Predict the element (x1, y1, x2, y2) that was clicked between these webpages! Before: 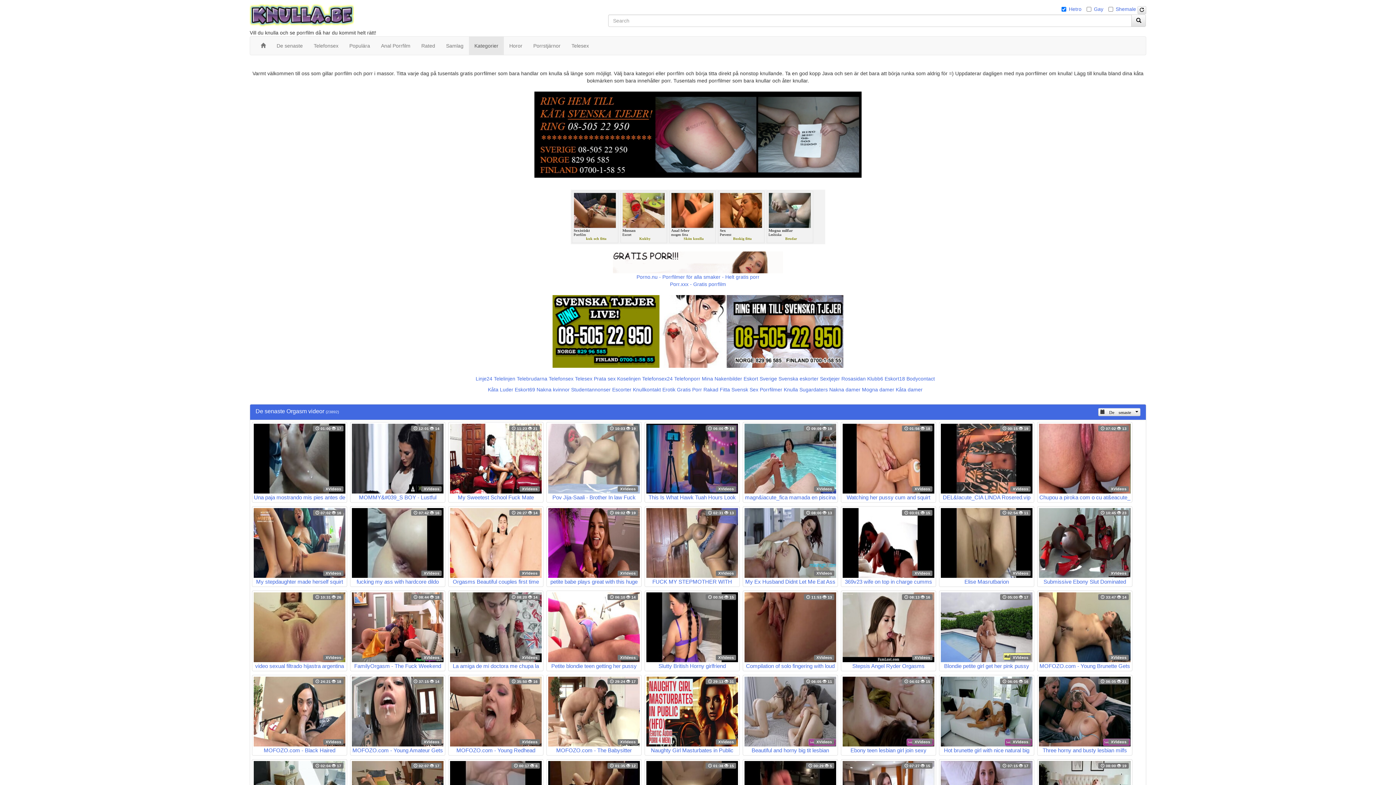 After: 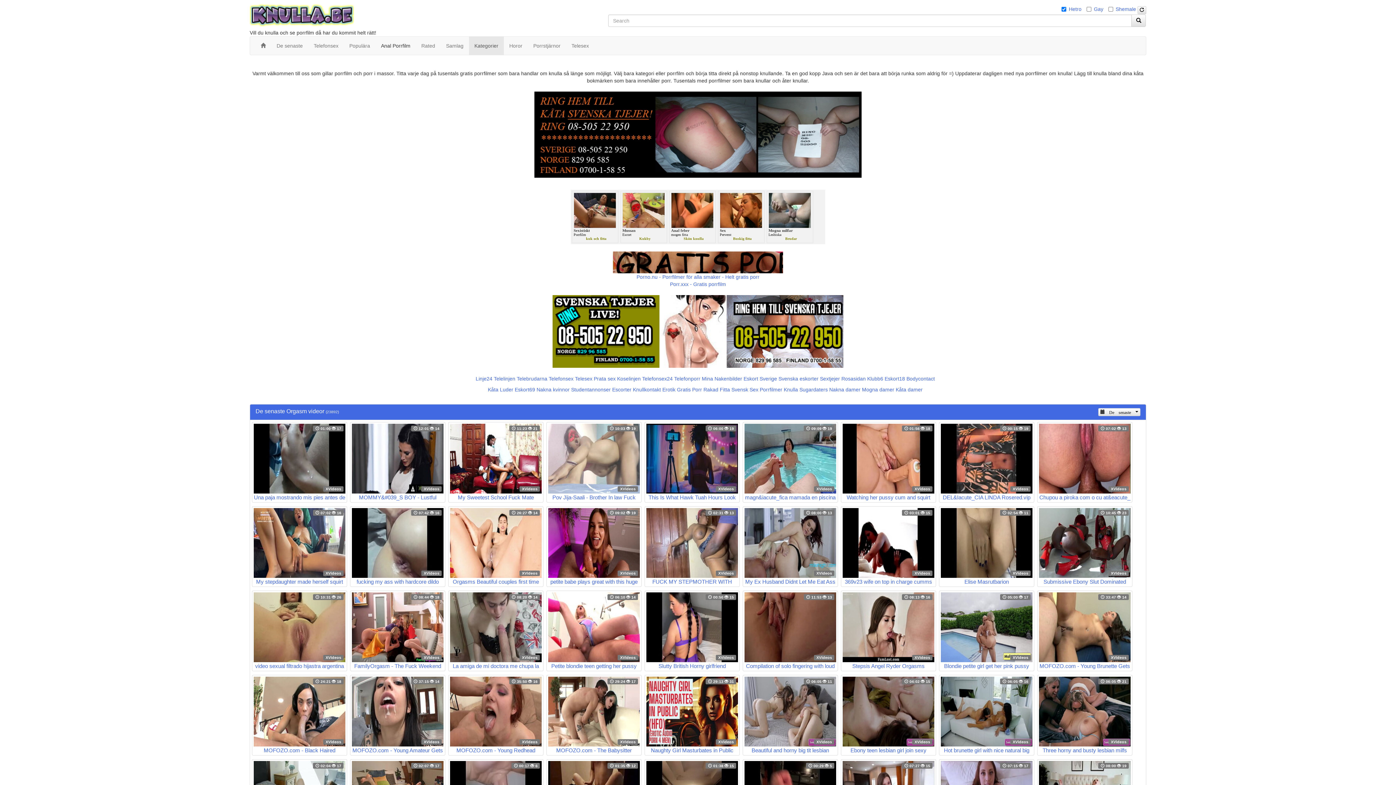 Action: bbox: (375, 36, 416, 54) label: Anal Porrfilm